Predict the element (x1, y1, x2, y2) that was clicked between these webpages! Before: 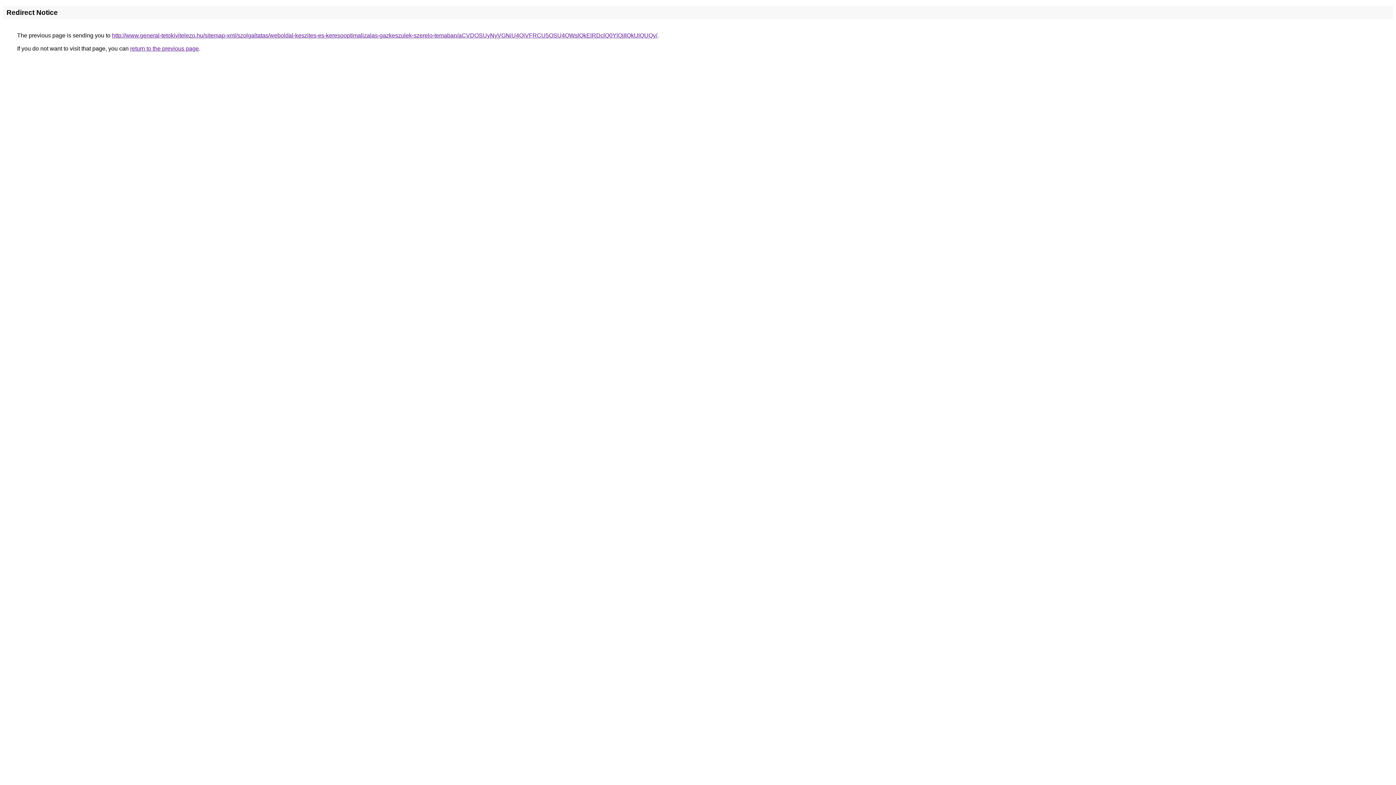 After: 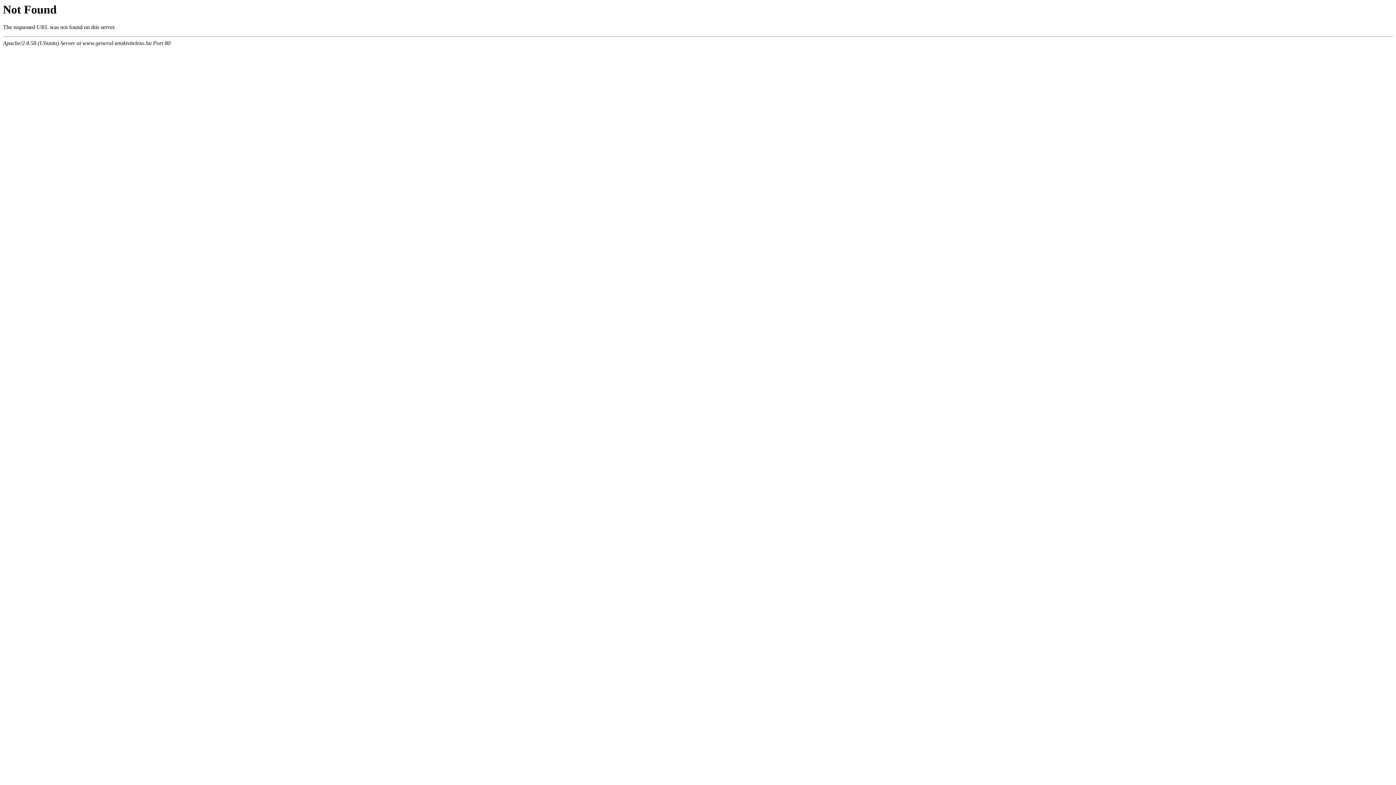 Action: bbox: (112, 32, 657, 38) label: http://www.general-tetokivitelezo.hu/sitemap-xml/szolgaltatas/weboldal-keszites-es-keresooptimalizalas-gazkeszulek-szerelo-temaban/aCVDOSUyNyVGNiU4QiVFRCU5OSU4QWslQkElRDclQ0YlQjIlQkUlQUQy/